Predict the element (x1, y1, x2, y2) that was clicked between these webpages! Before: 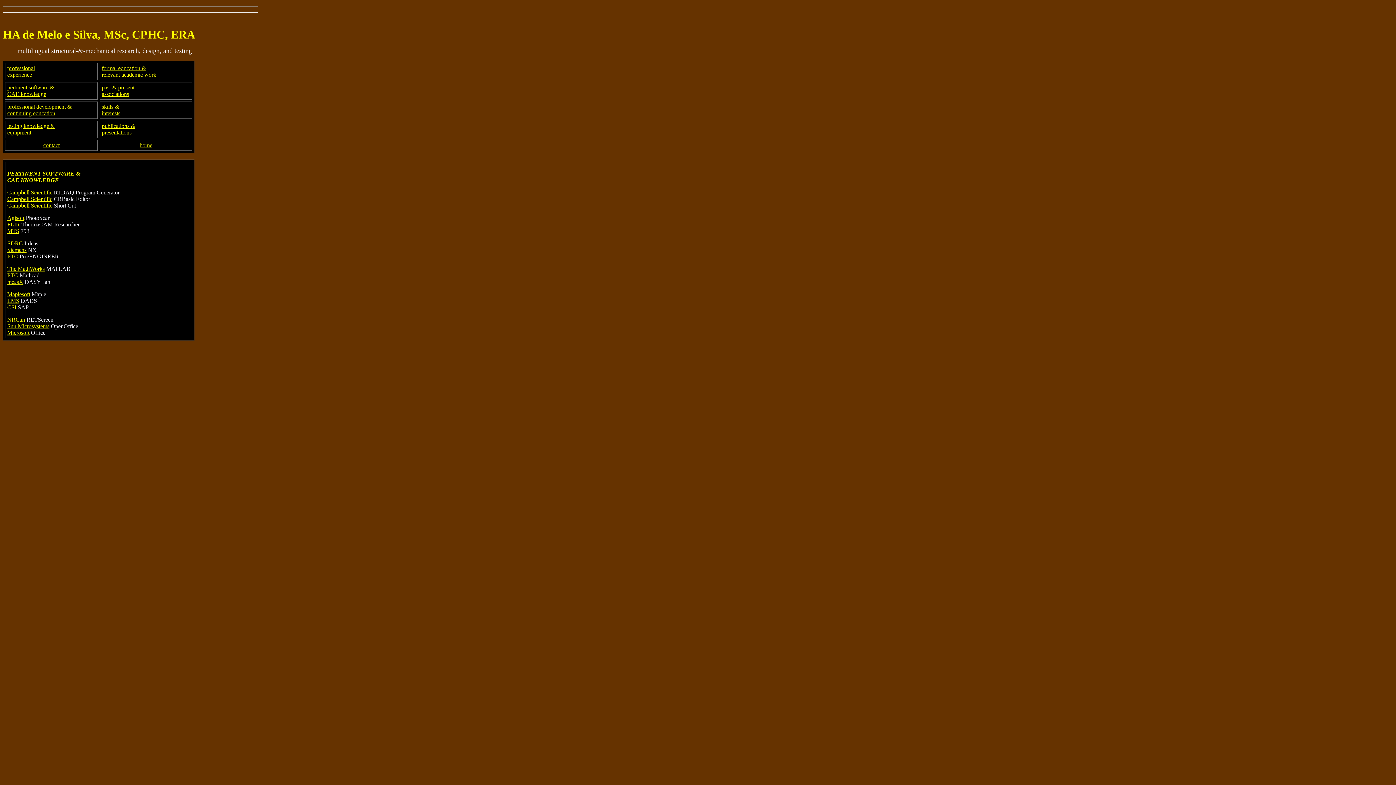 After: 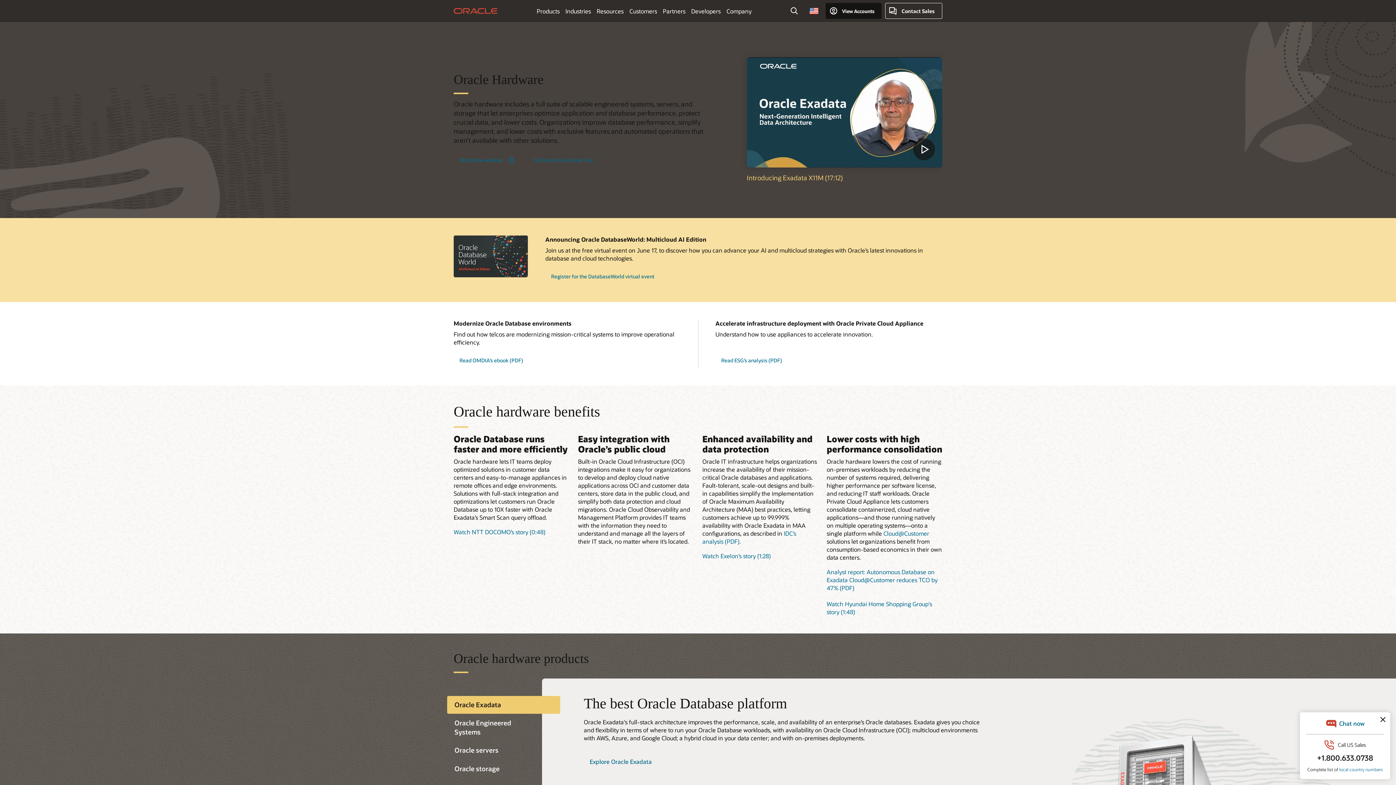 Action: bbox: (7, 323, 49, 329) label: Sun Microsystems